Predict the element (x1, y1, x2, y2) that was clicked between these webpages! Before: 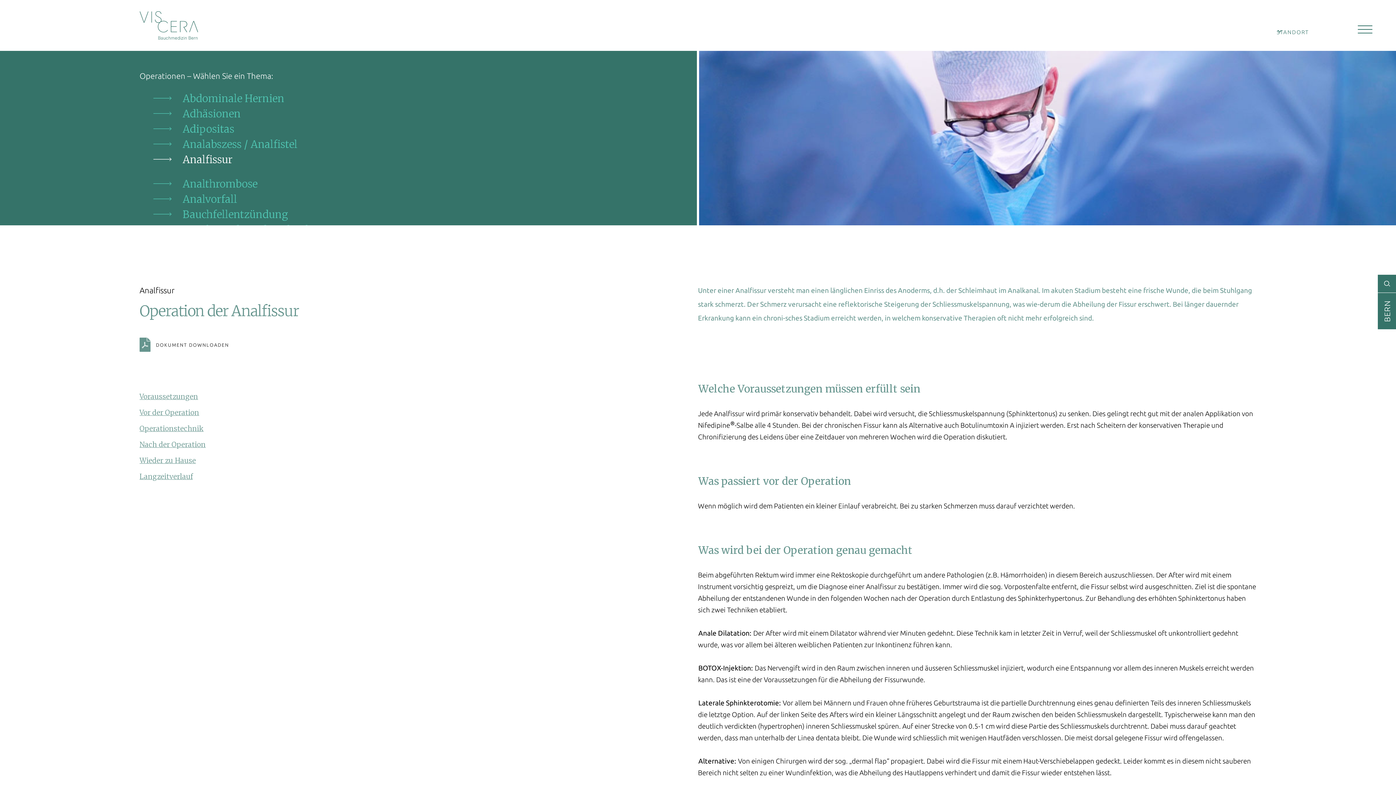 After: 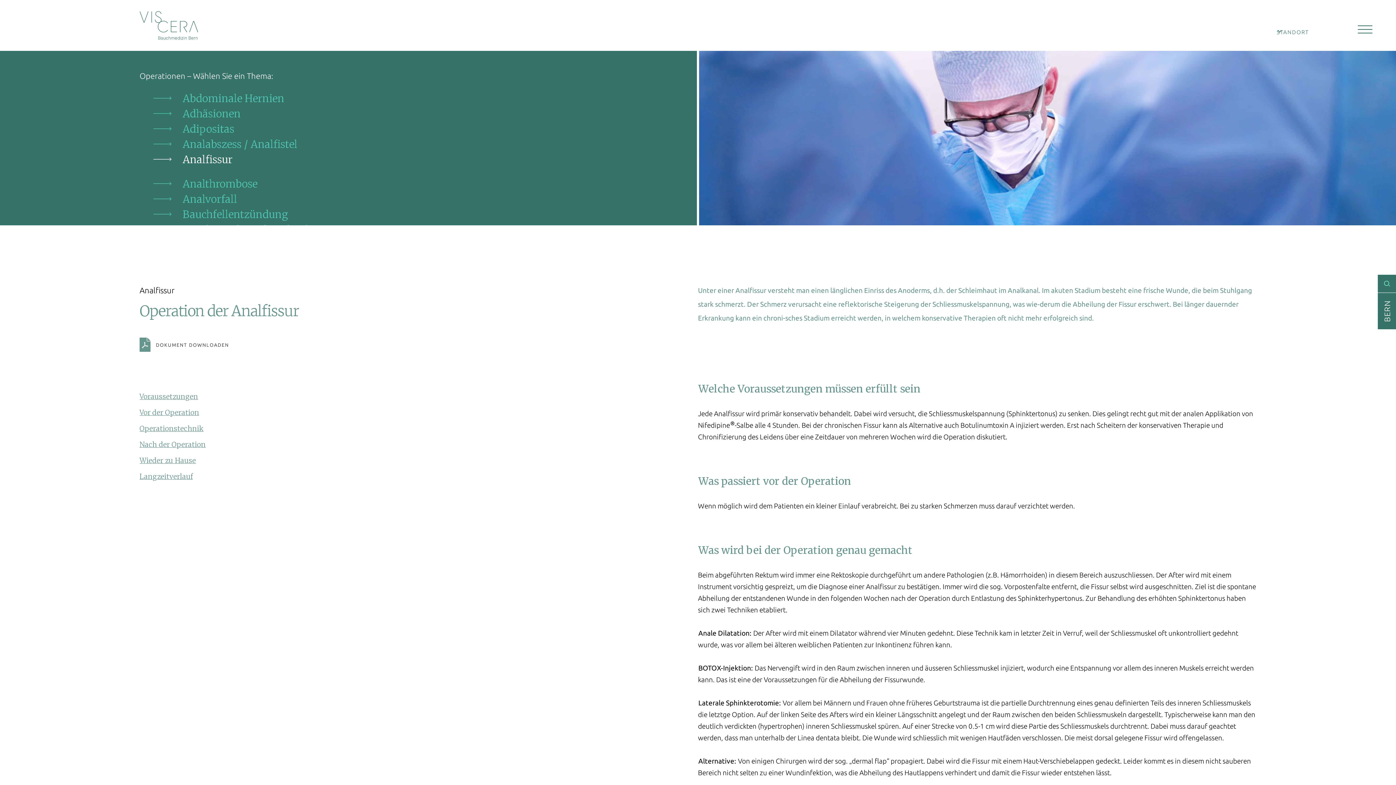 Action: bbox: (1378, 274, 1396, 293)